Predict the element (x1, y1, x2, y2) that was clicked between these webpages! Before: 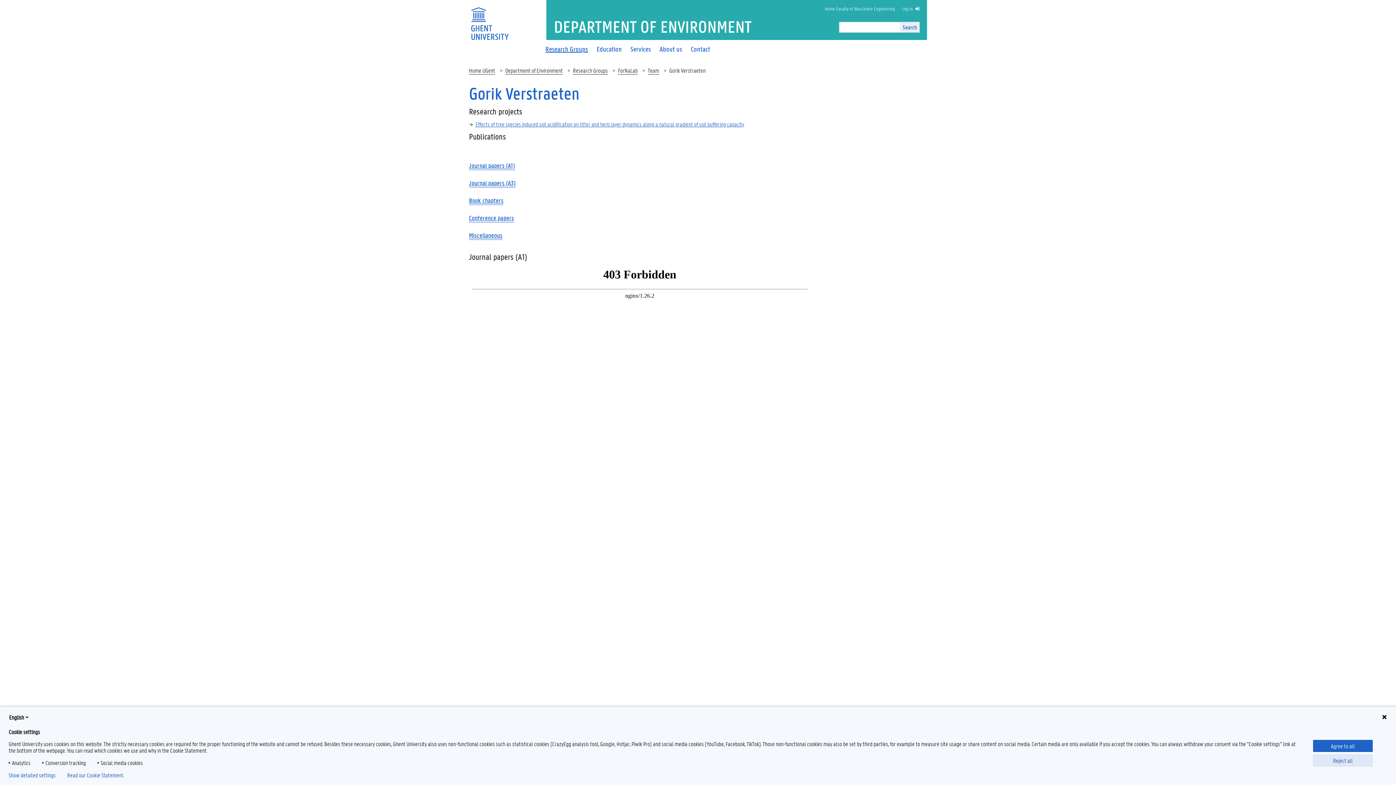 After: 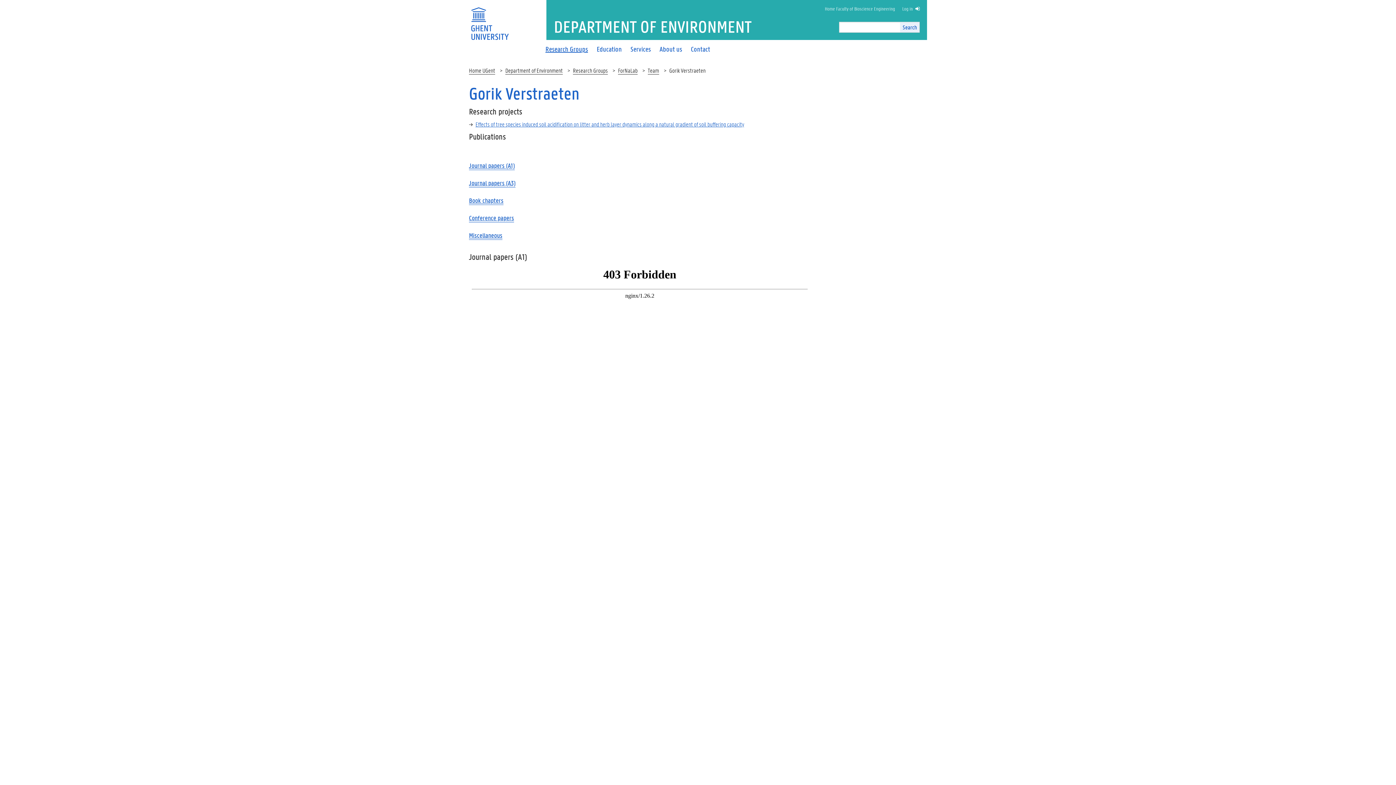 Action: bbox: (1313, 754, 1373, 766) label: Reject all